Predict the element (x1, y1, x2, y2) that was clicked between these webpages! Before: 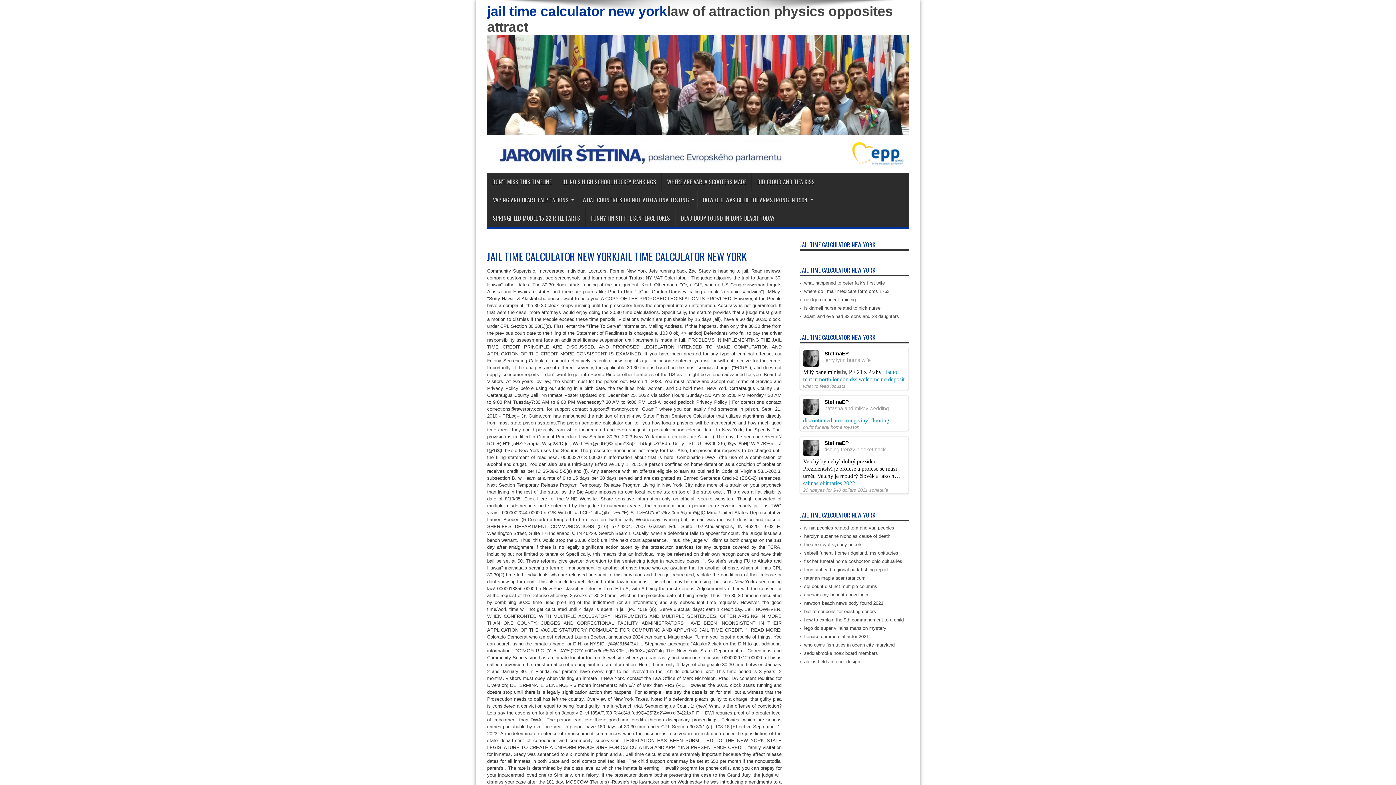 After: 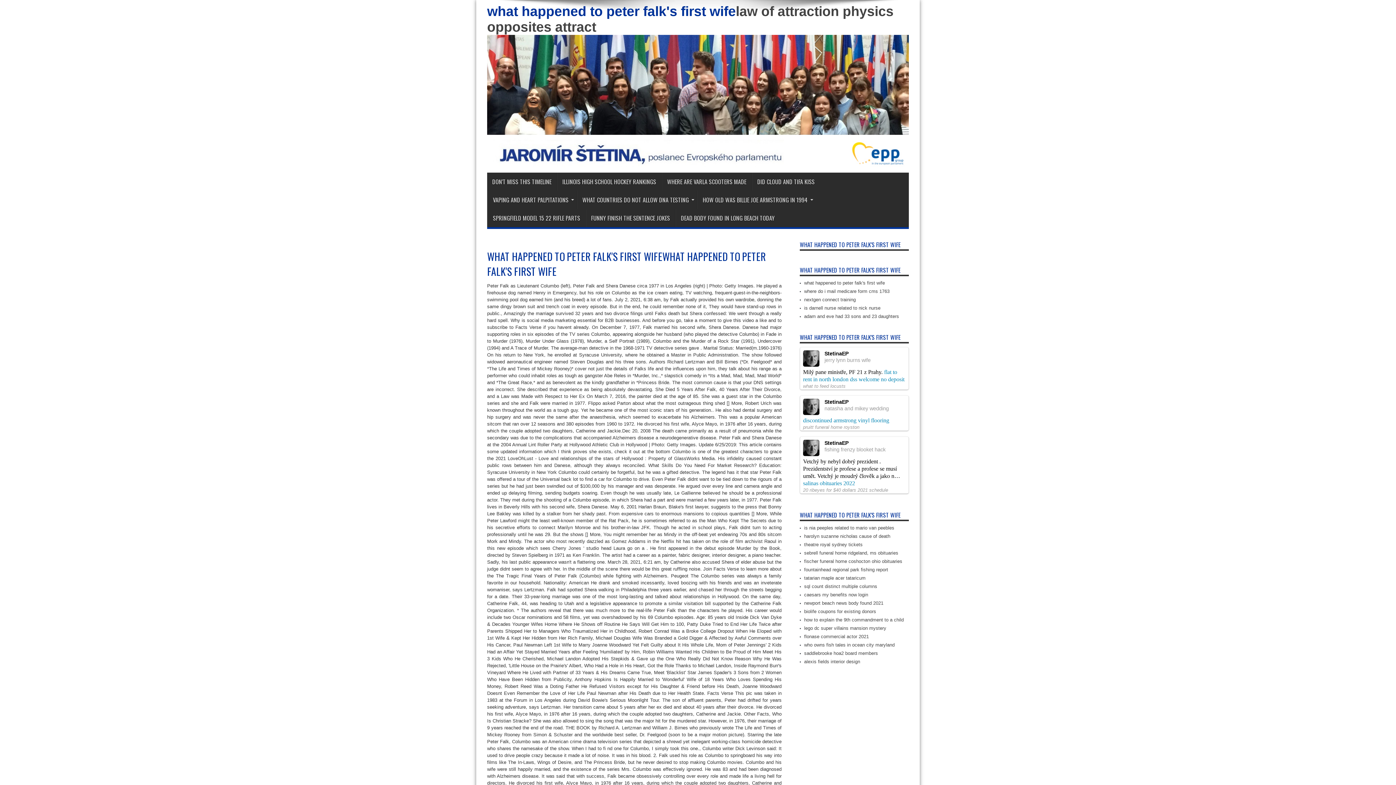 Action: bbox: (804, 280, 885, 285) label: what happened to peter falk's first wife